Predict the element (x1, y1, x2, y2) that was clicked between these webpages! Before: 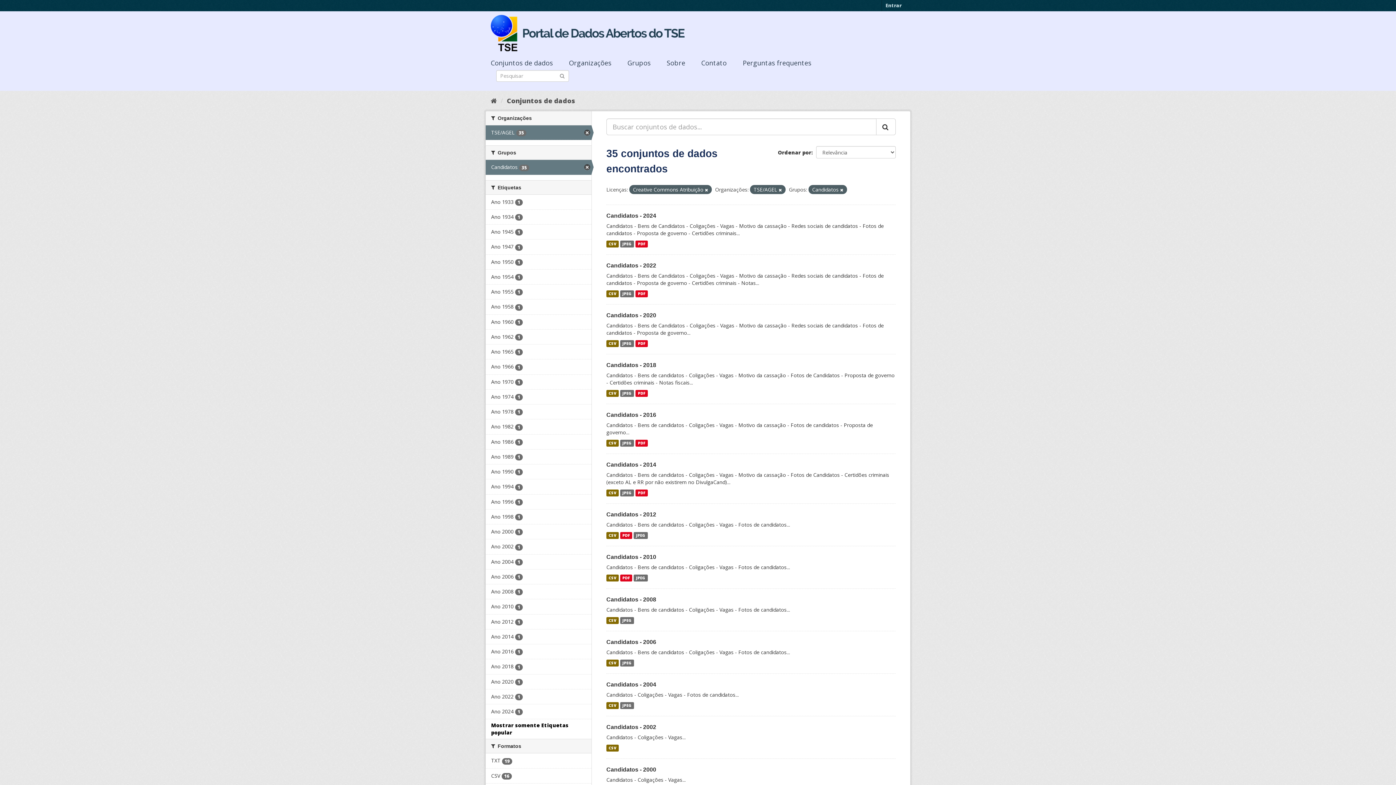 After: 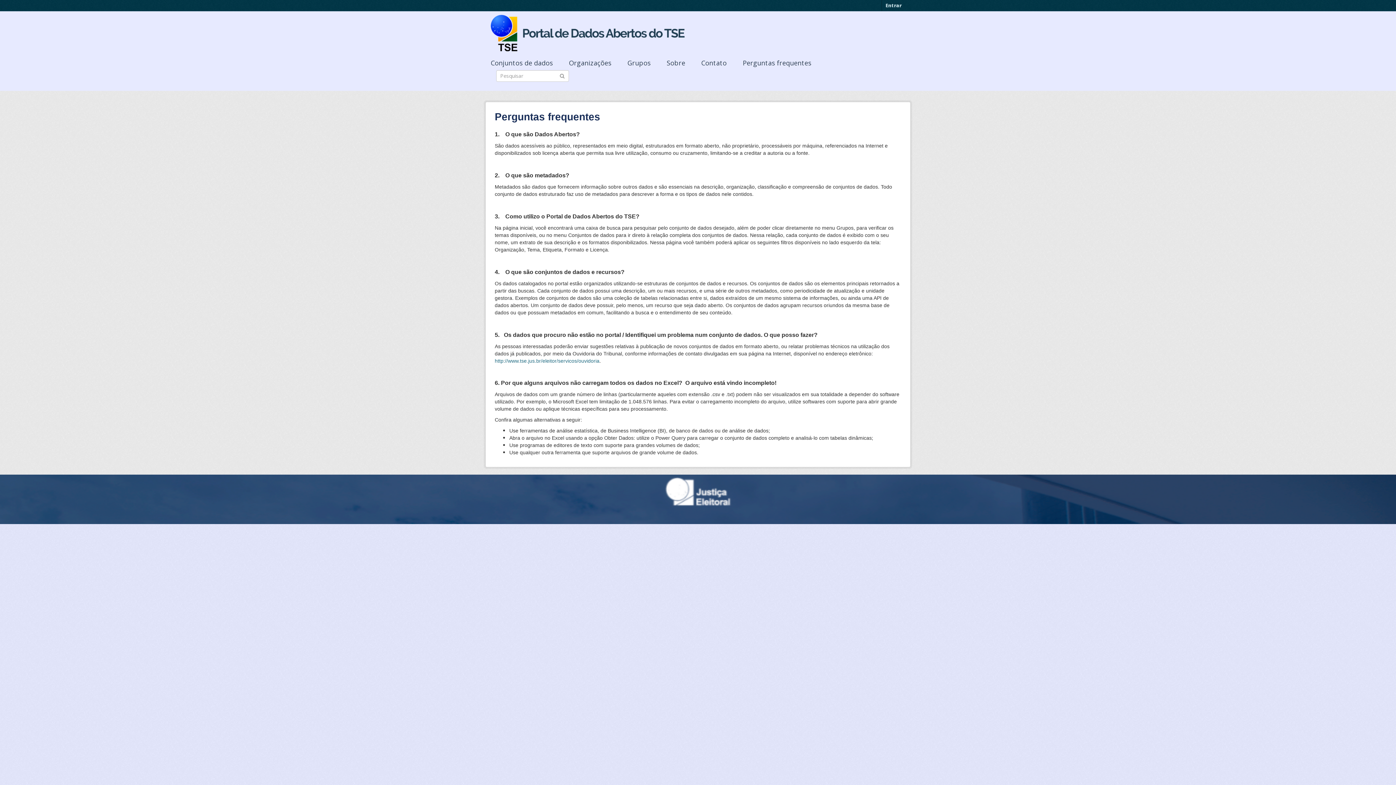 Action: bbox: (742, 58, 826, 67) label: Perguntas frequentes